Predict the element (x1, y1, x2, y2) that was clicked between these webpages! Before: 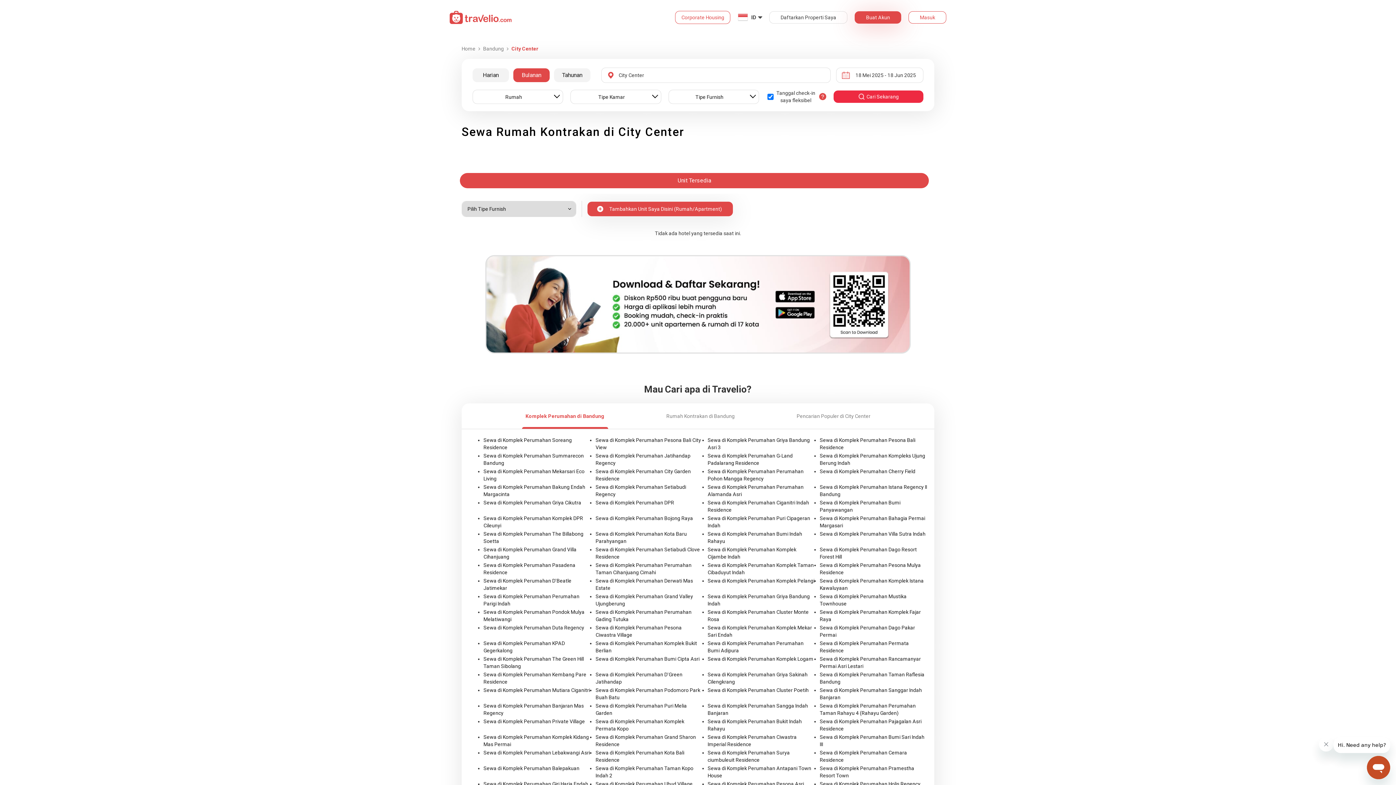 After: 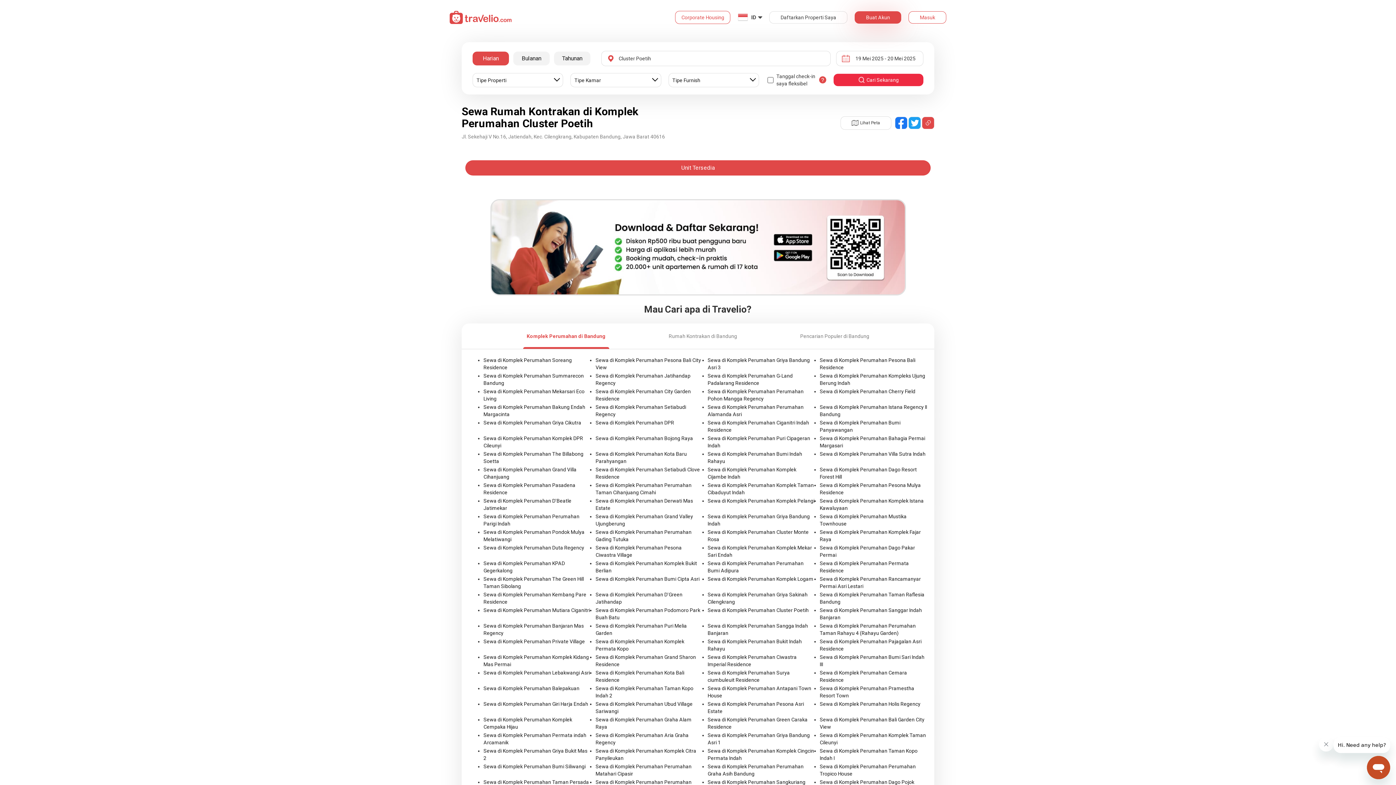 Action: label: Sewa di Komplek Perumahan Cluster Poetih bbox: (707, 687, 808, 693)